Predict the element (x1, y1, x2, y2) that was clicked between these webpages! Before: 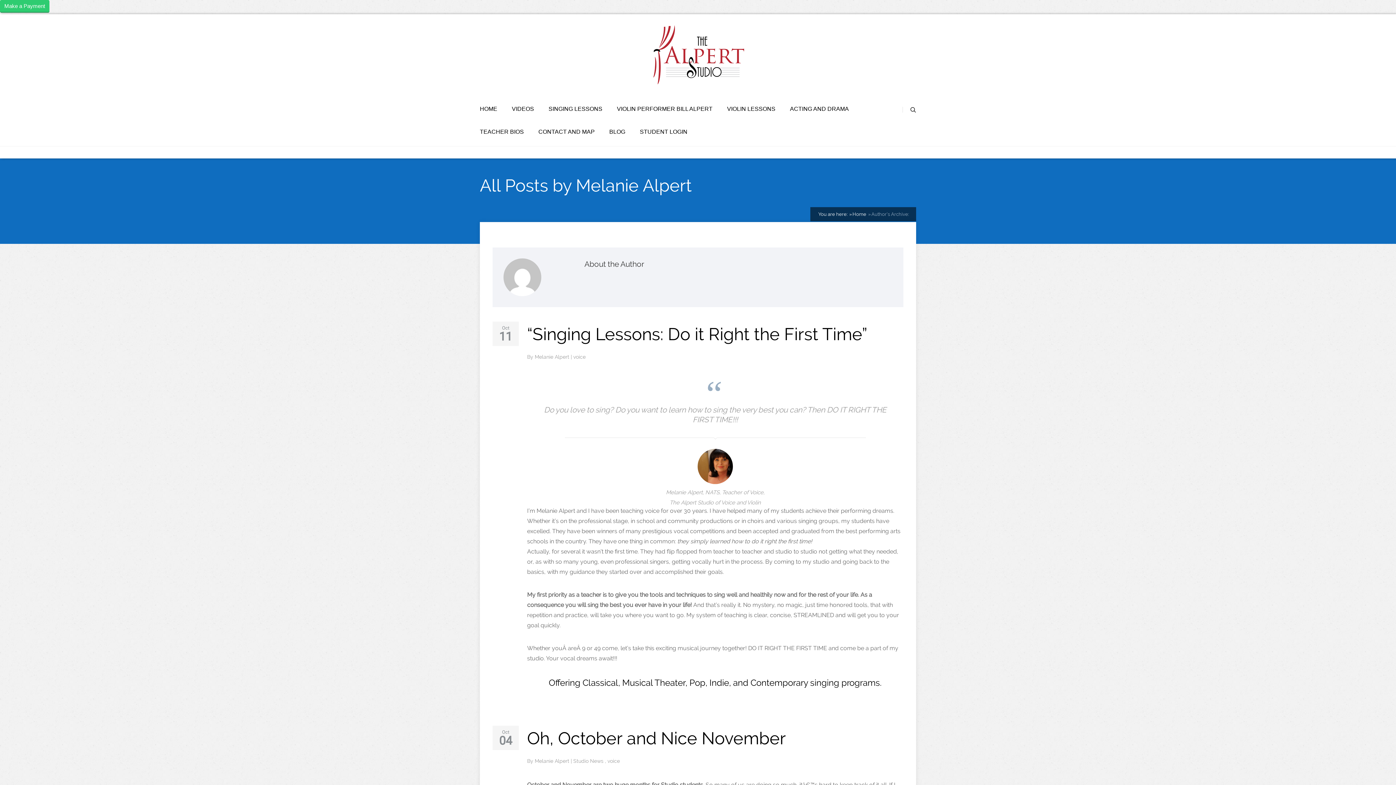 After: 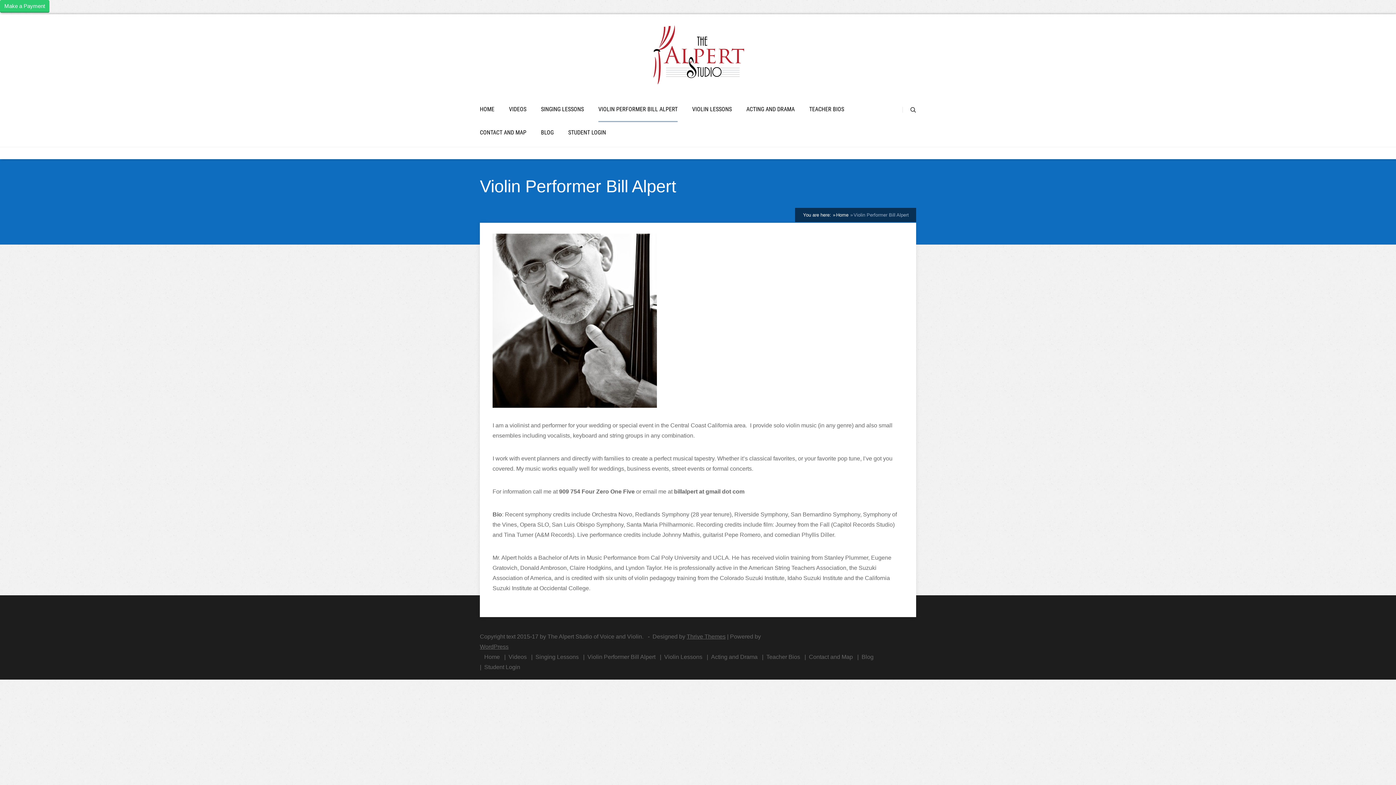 Action: label: VIOLIN PERFORMER BILL ALPERT bbox: (617, 105, 712, 112)